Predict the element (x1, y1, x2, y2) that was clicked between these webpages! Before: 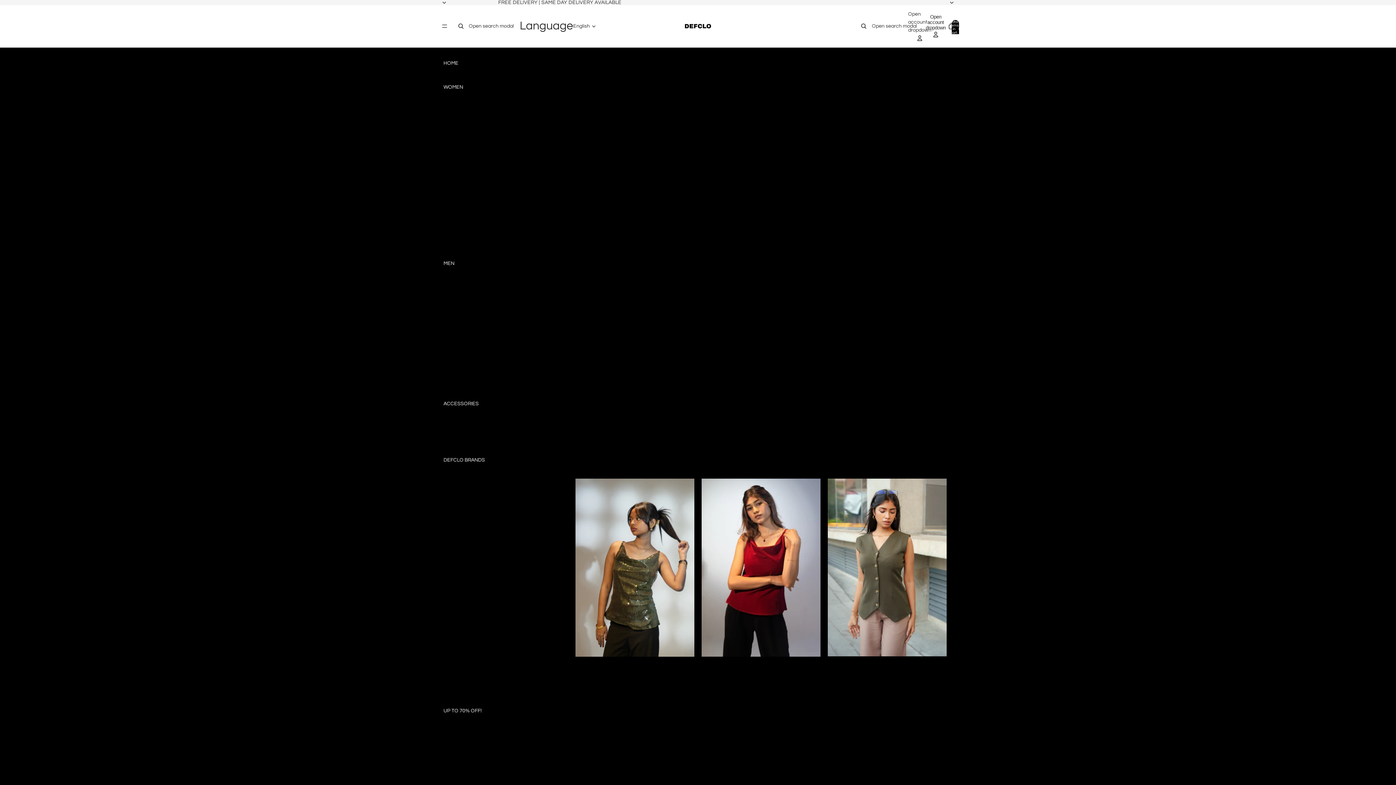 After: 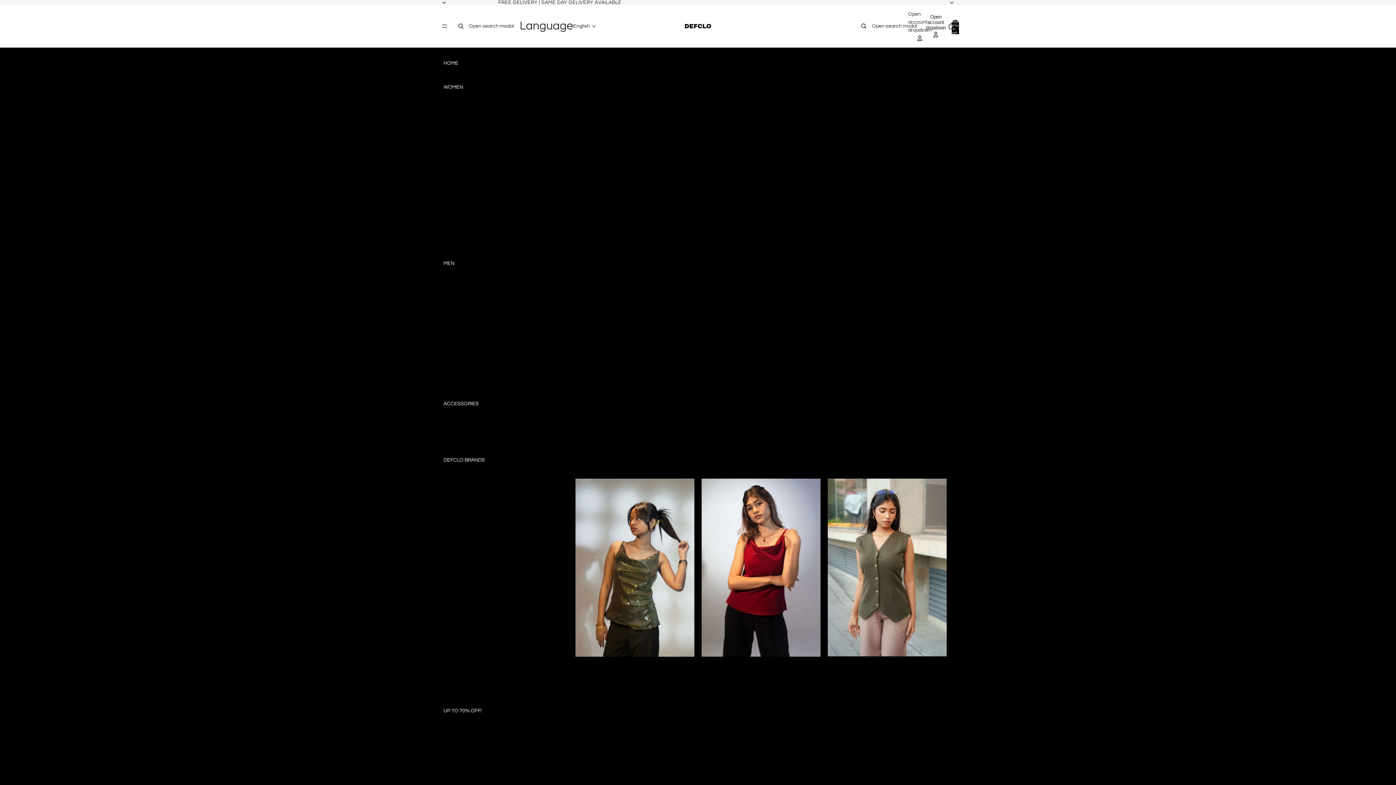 Action: bbox: (575, 478, 694, 685) label: Thin strap Cowl Neck Top- Mermaid Green
Tk 1,350.00 Tk 1,000.00